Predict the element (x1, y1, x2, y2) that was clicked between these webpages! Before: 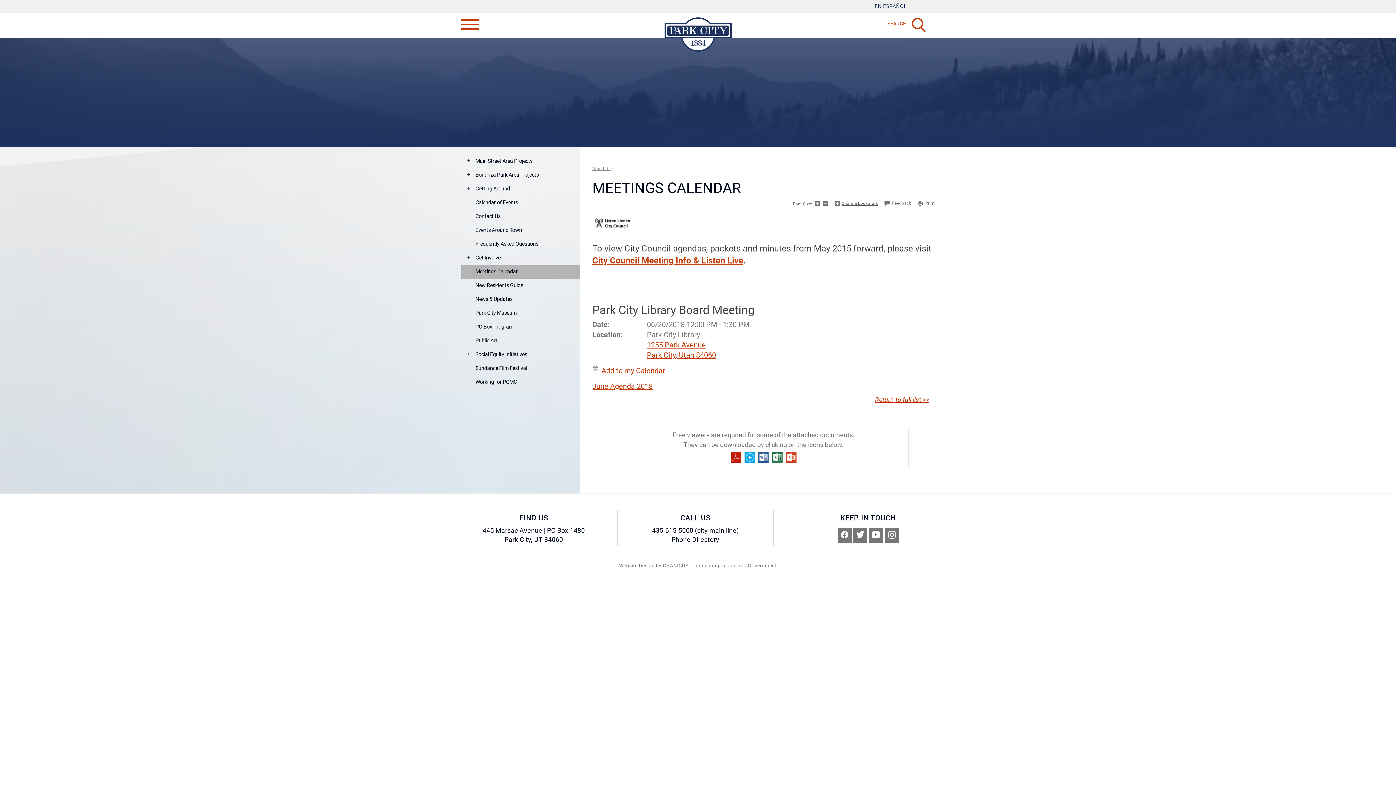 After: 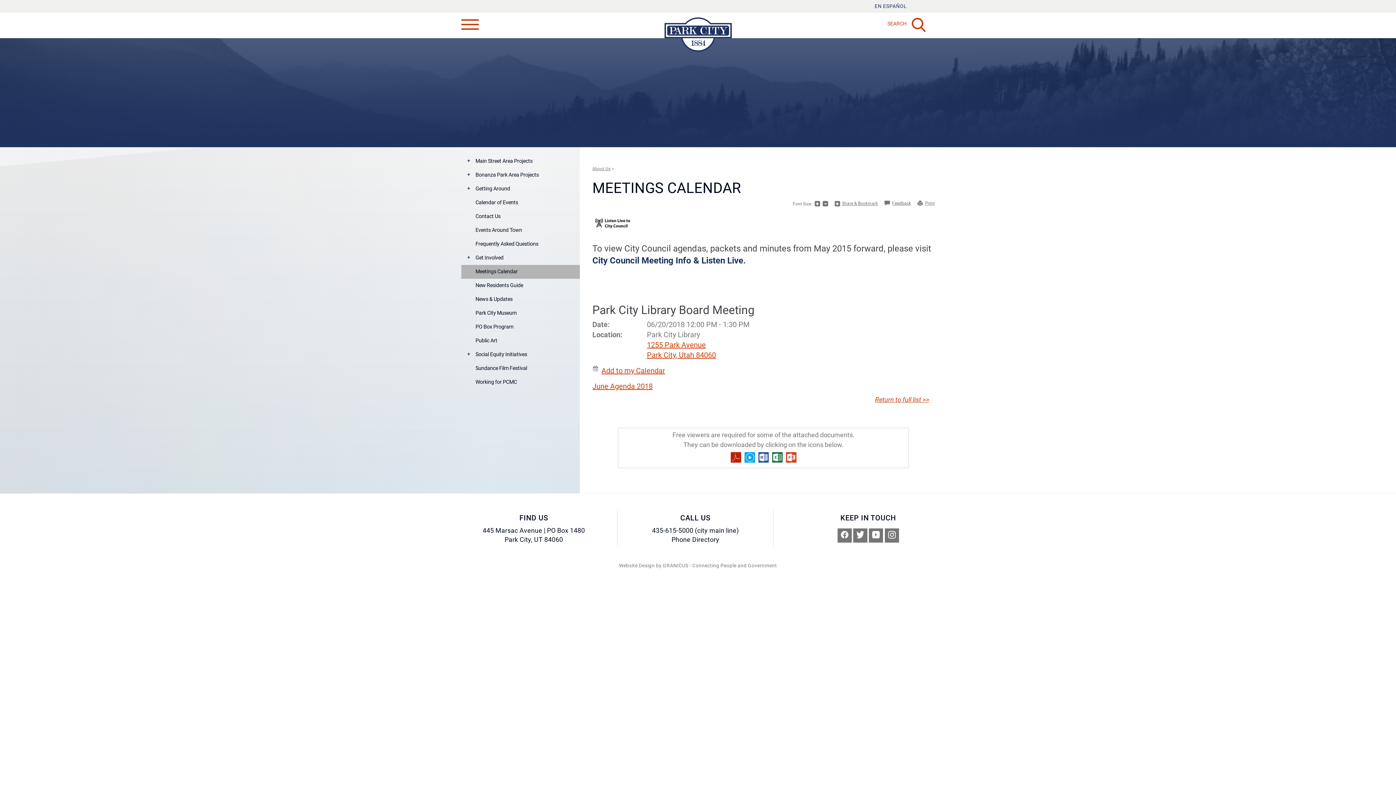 Action: bbox: (592, 255, 743, 265) label: City Council Meeting Info & Listen Live